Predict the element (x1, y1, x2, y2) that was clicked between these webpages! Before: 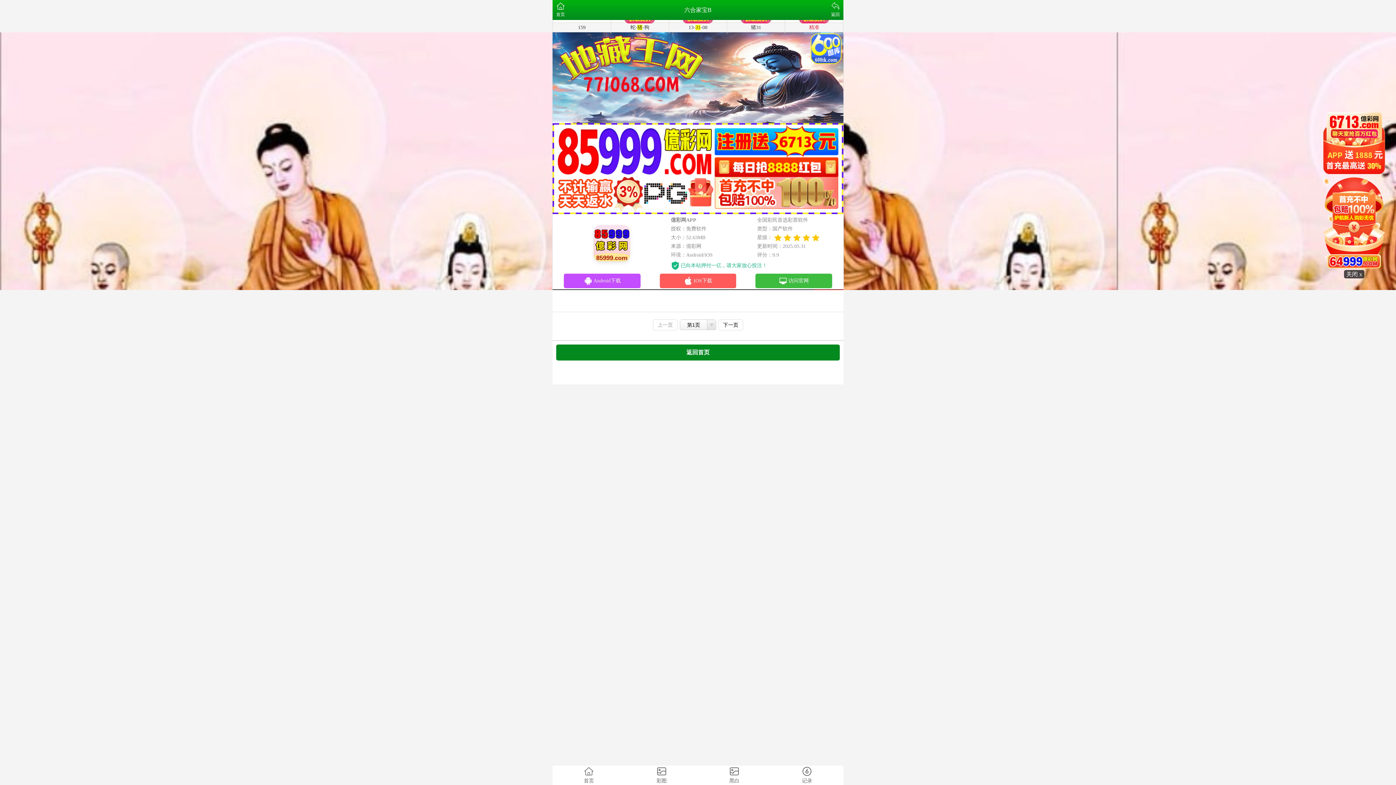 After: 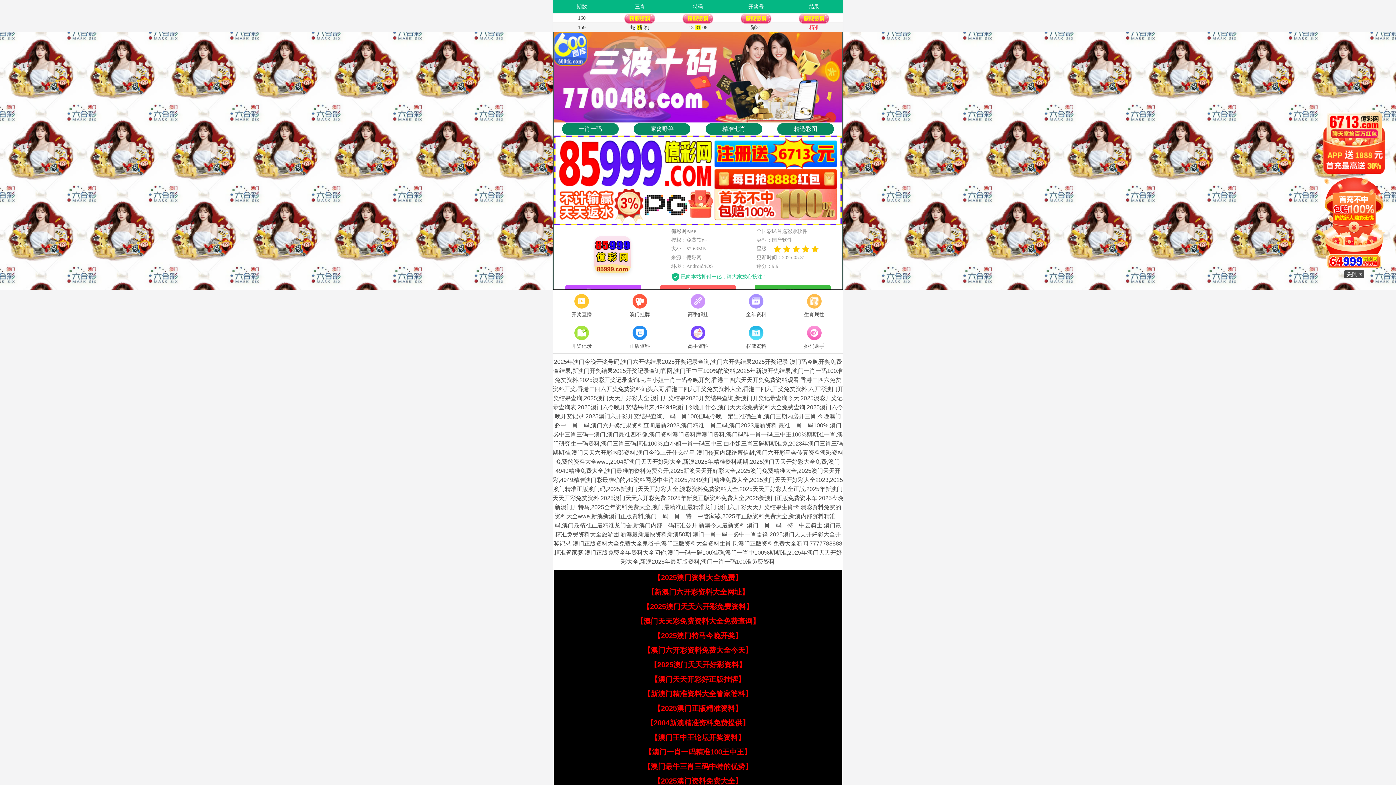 Action: bbox: (556, 344, 840, 360) label: 返回首页